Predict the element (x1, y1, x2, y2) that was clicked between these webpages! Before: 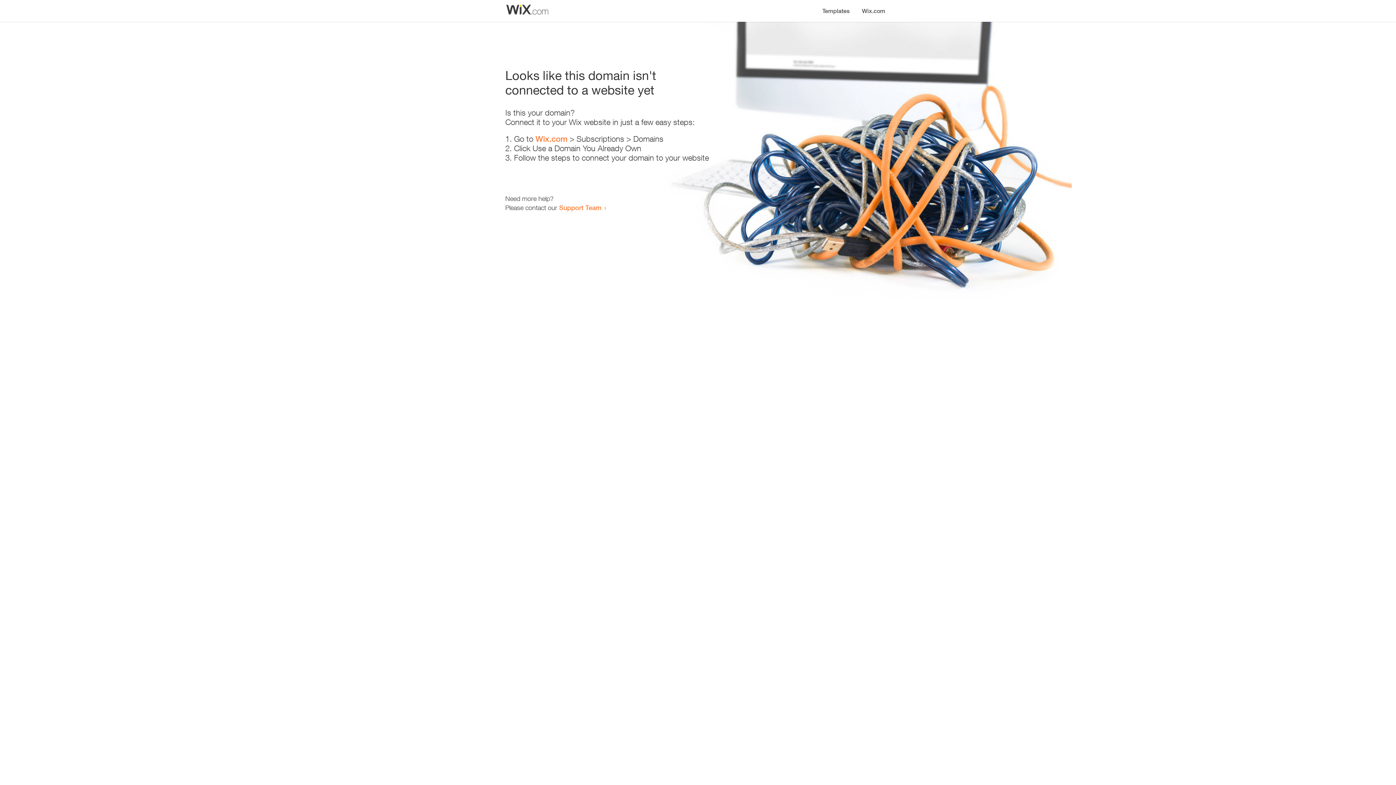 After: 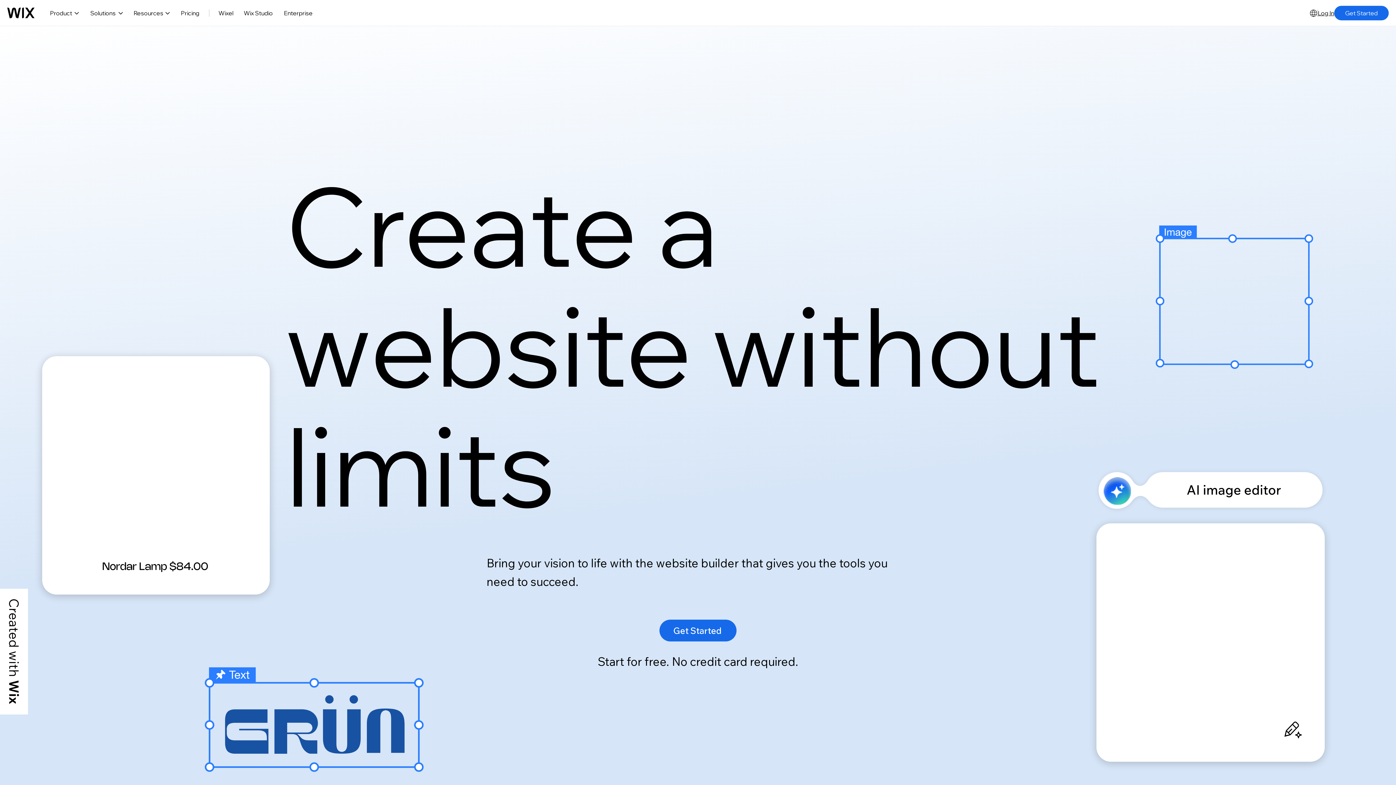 Action: label: Wix.com bbox: (856, 0, 890, 14)